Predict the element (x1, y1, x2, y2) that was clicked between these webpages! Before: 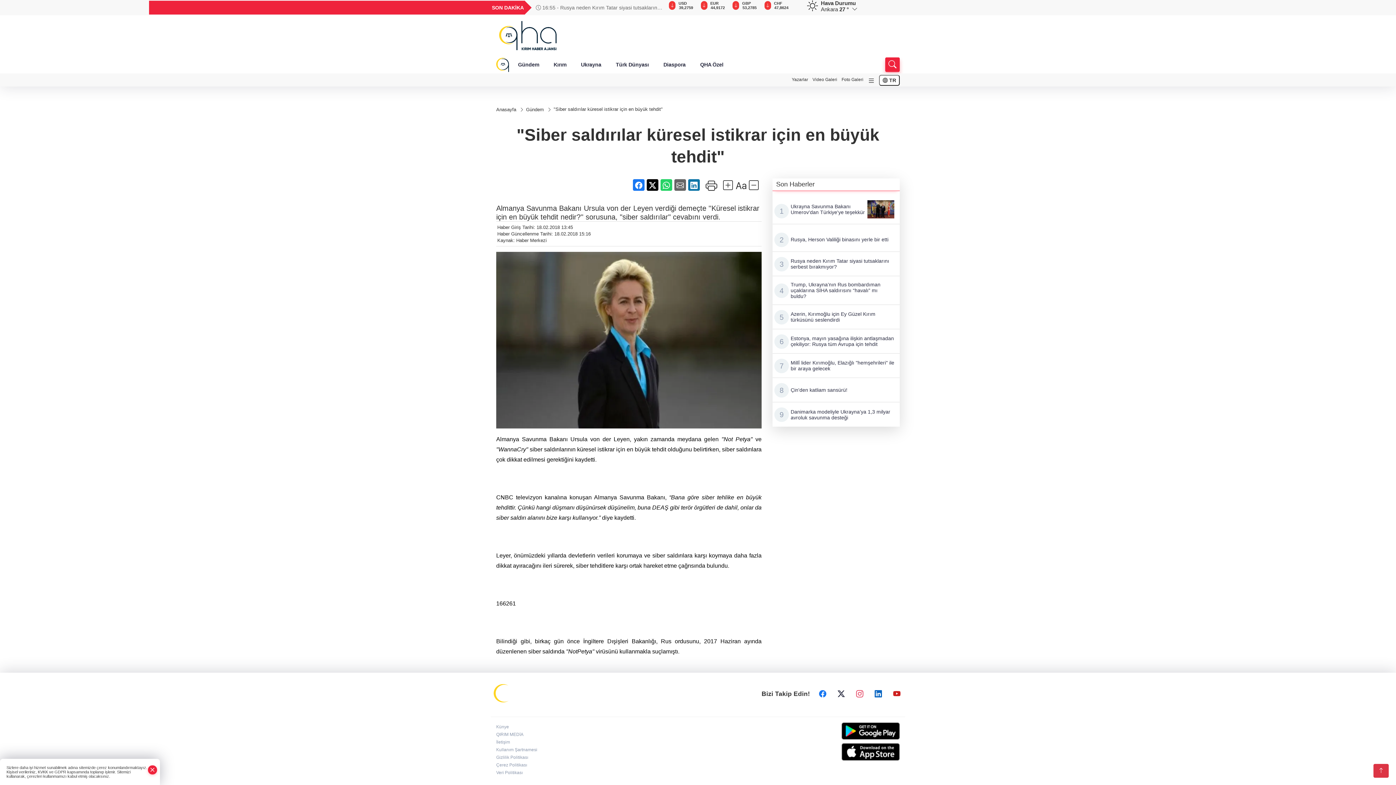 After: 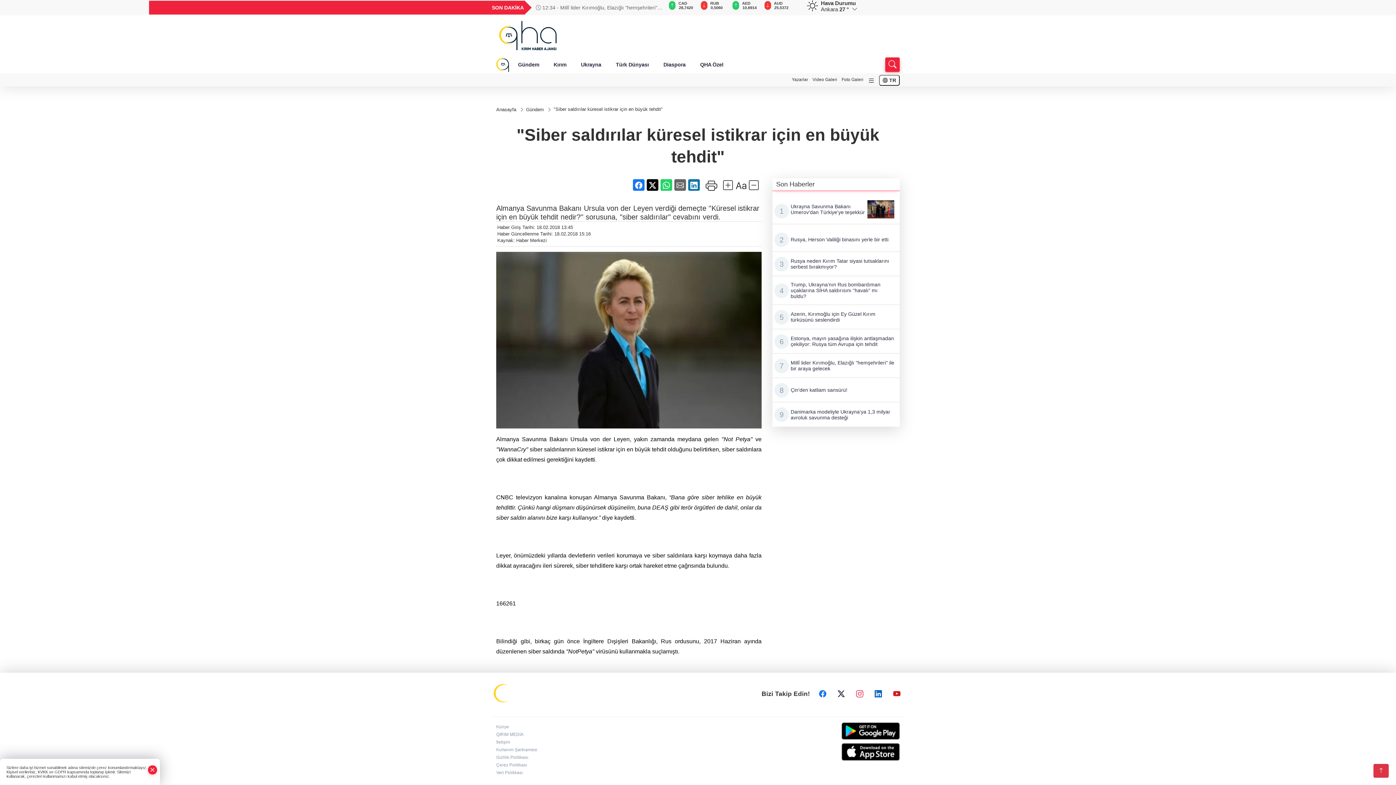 Action: label: Künye bbox: (496, 723, 509, 731)